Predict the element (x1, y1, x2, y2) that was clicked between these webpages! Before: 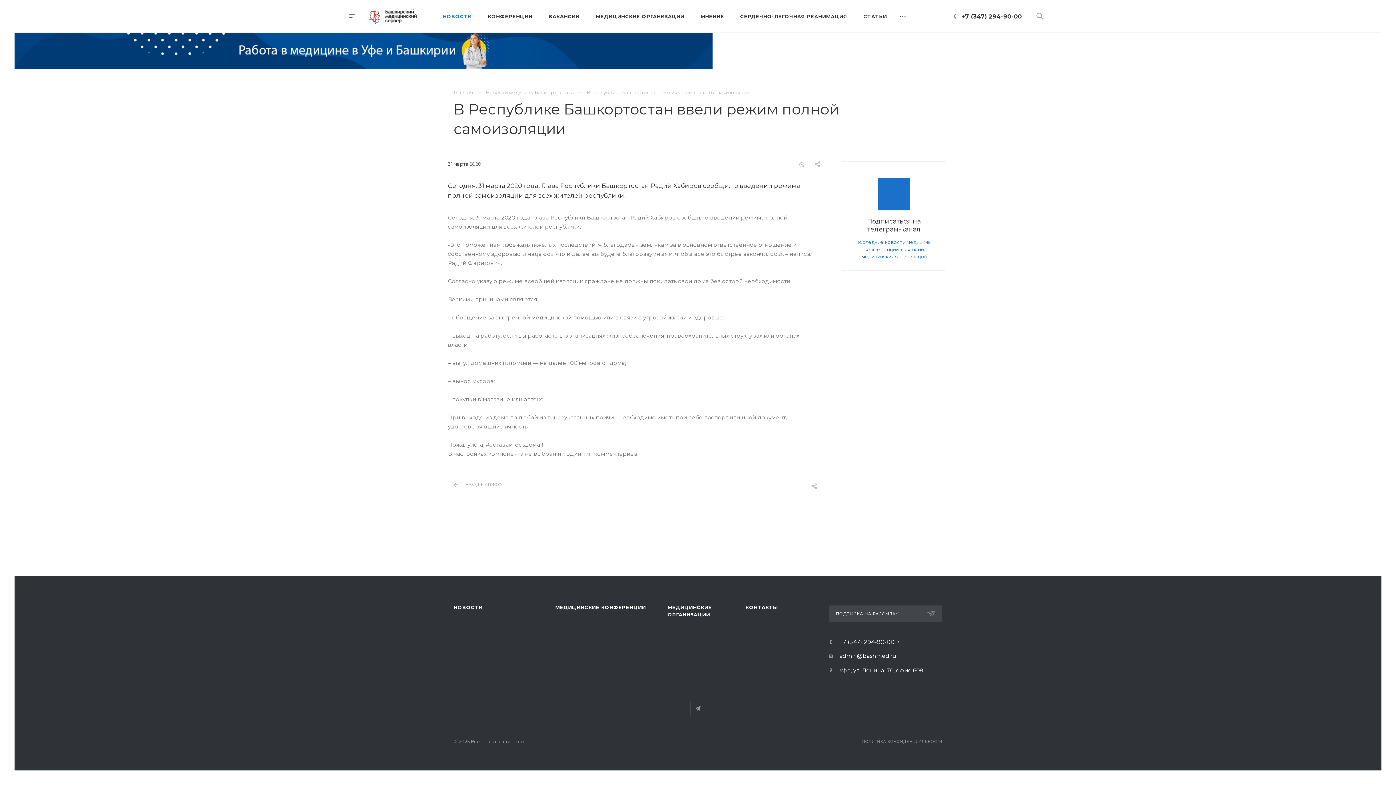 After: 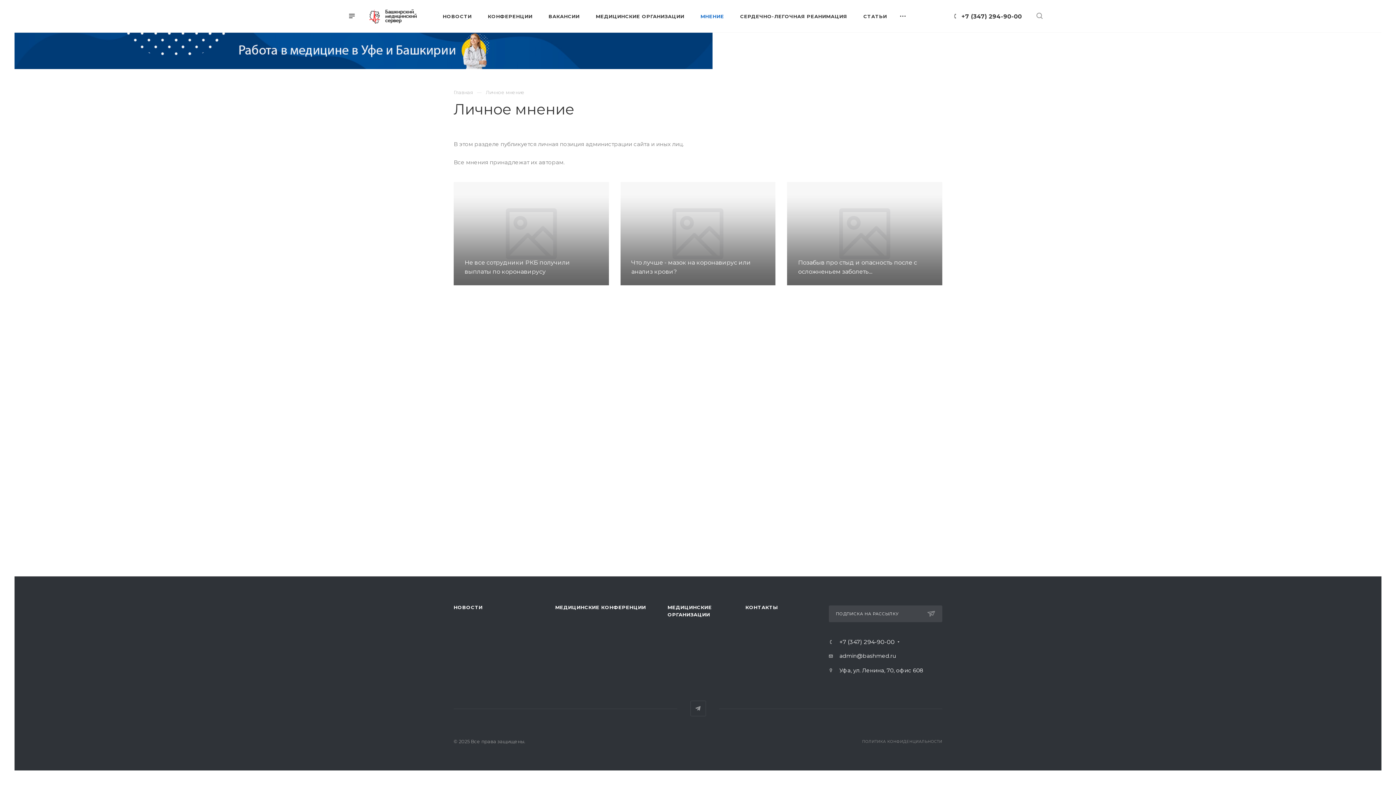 Action: label: МНЕНИЕ bbox: (692, 0, 732, 32)